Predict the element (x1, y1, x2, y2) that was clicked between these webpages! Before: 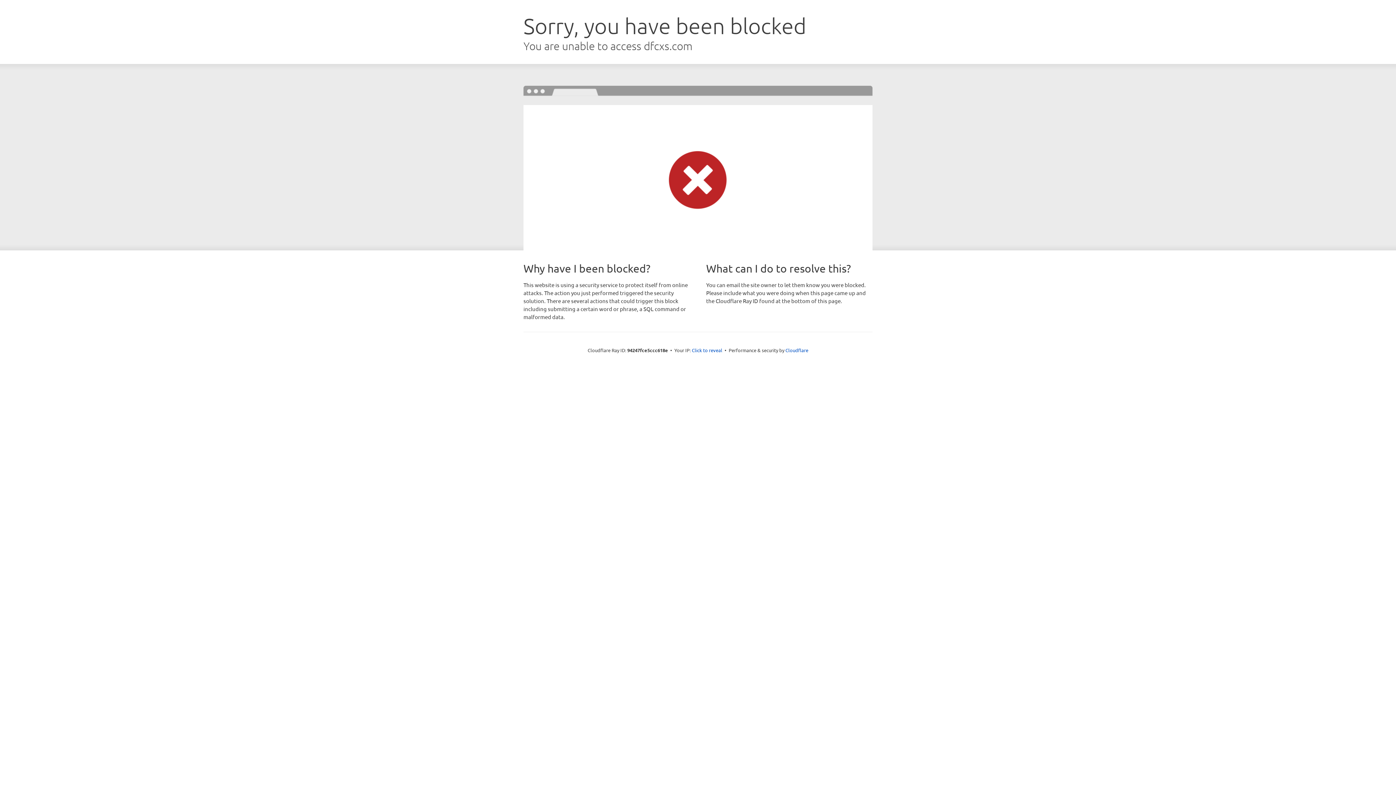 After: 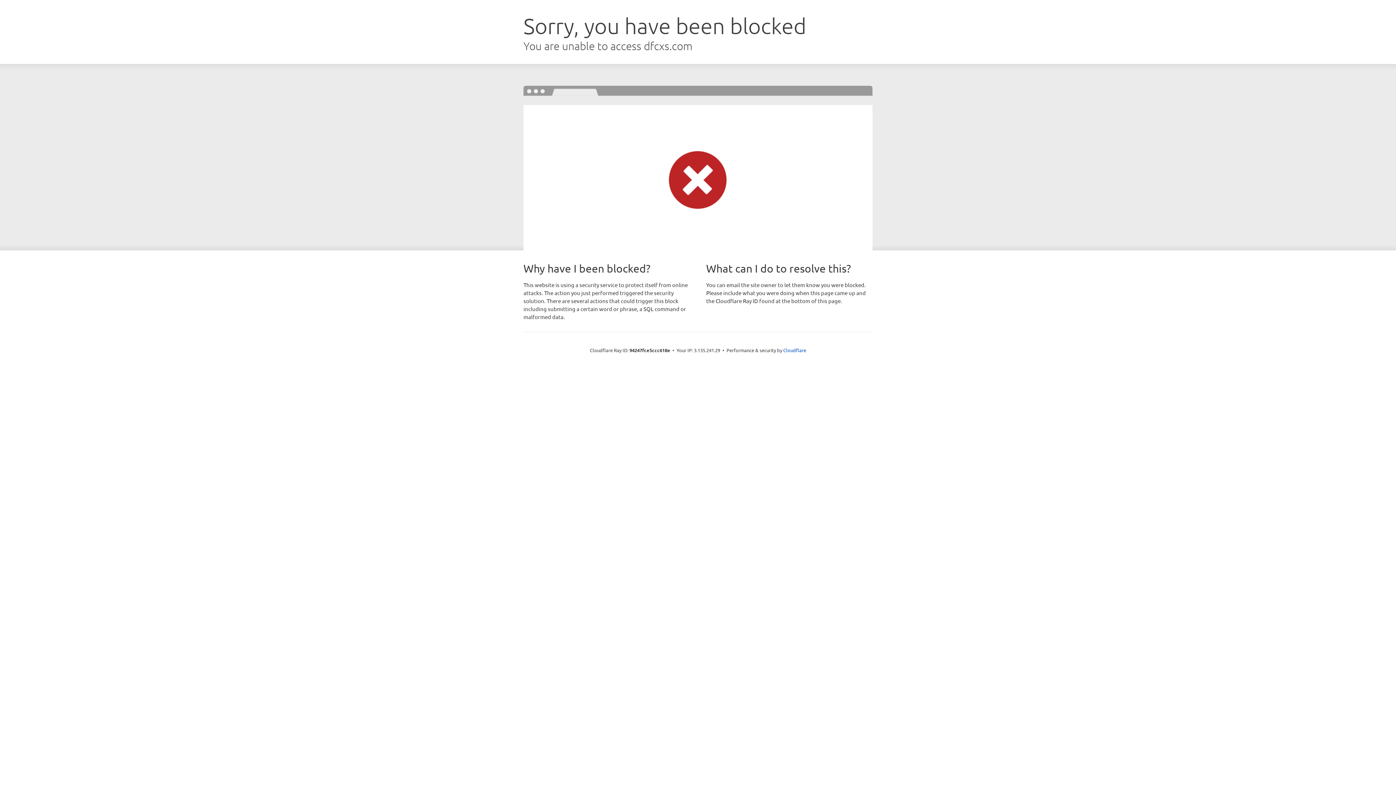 Action: label: Click to reveal bbox: (692, 346, 722, 353)